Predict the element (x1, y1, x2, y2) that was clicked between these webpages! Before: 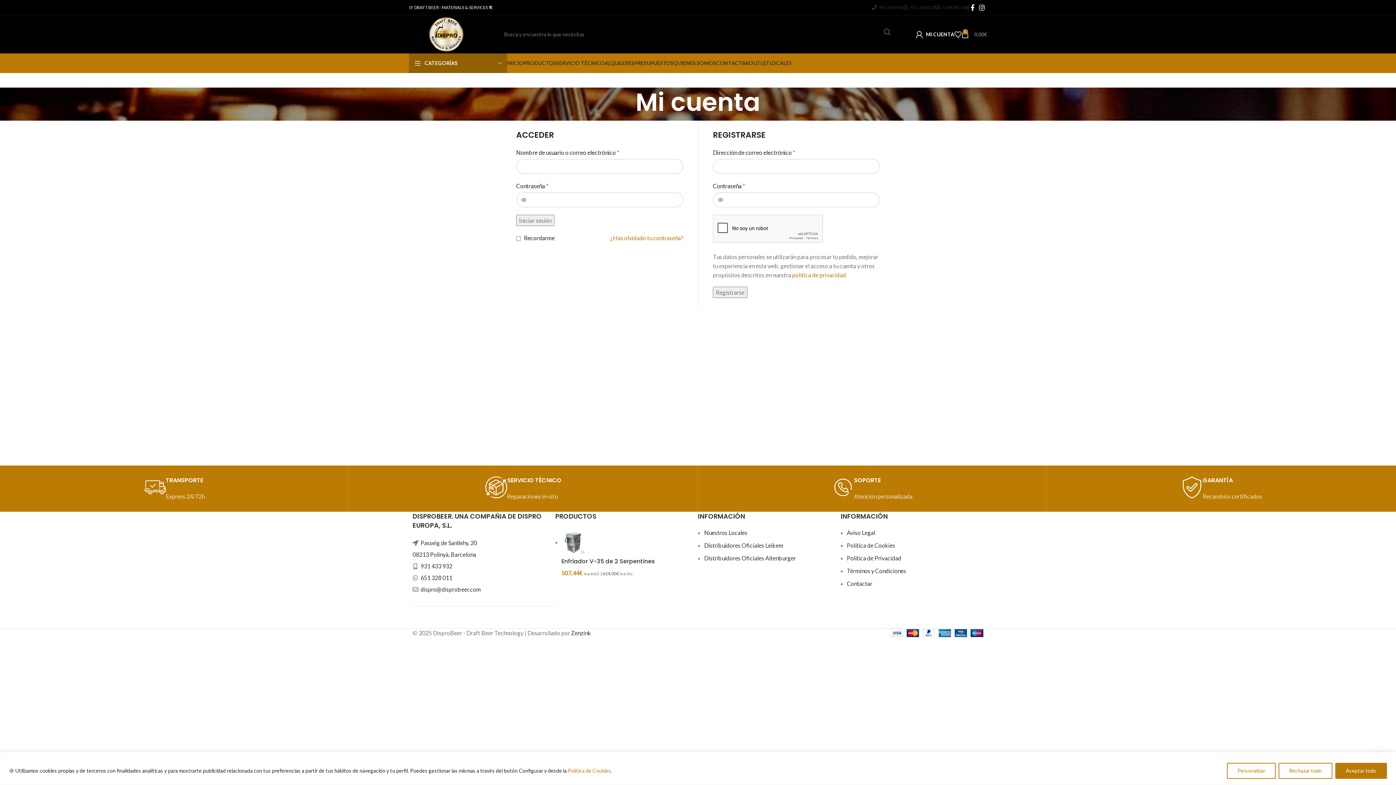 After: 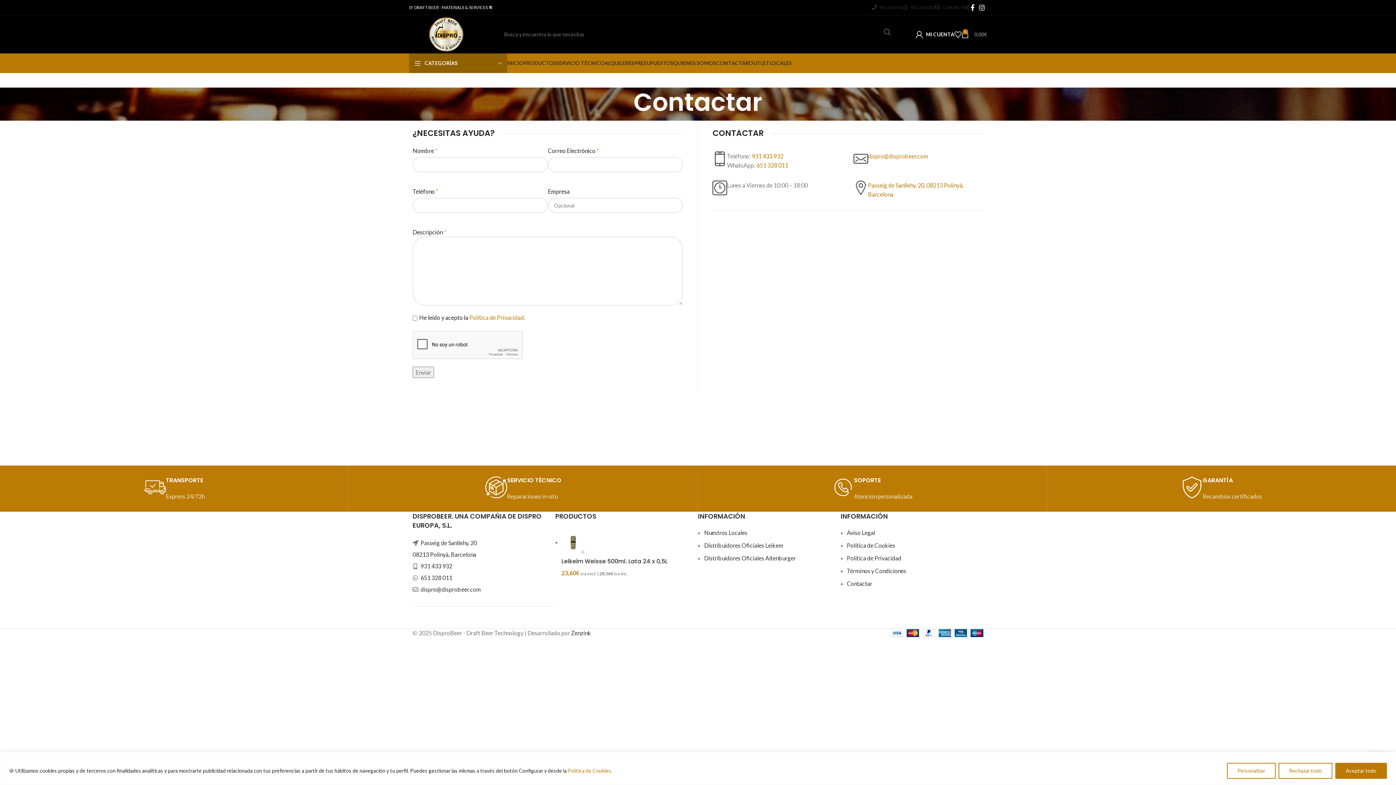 Action: bbox: (935, 0, 968, 14) label: CONTACTAR